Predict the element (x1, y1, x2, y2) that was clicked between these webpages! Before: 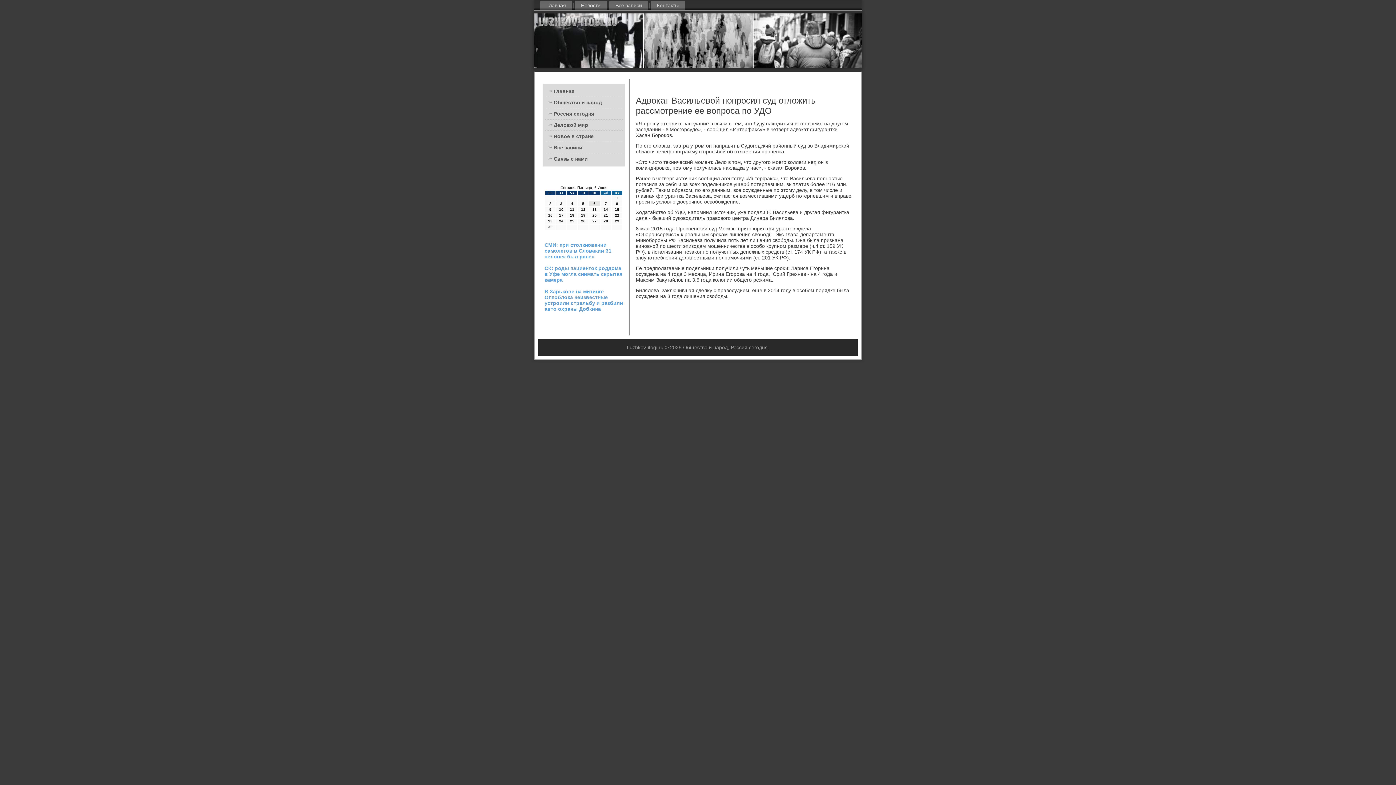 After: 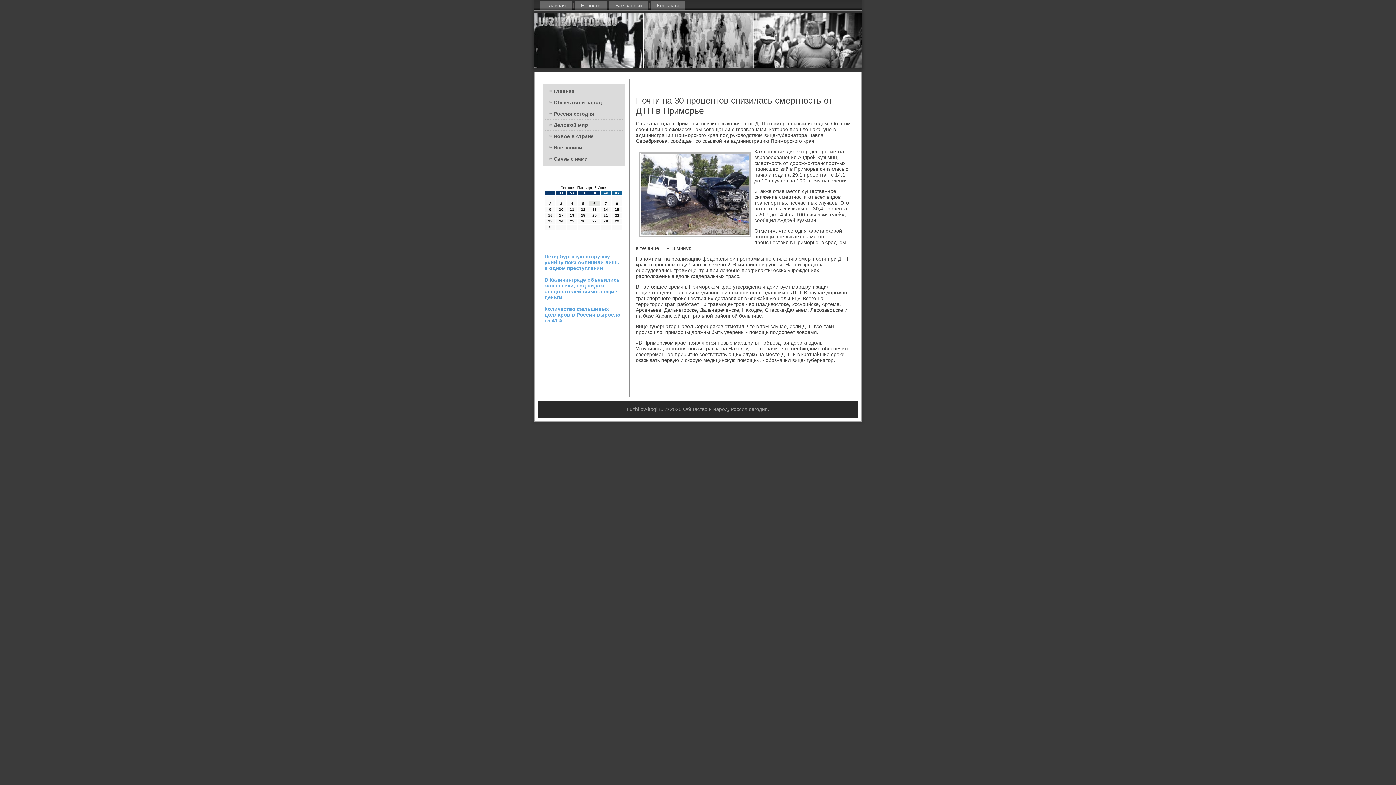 Action: label: Россия сегодня bbox: (545, 108, 622, 119)